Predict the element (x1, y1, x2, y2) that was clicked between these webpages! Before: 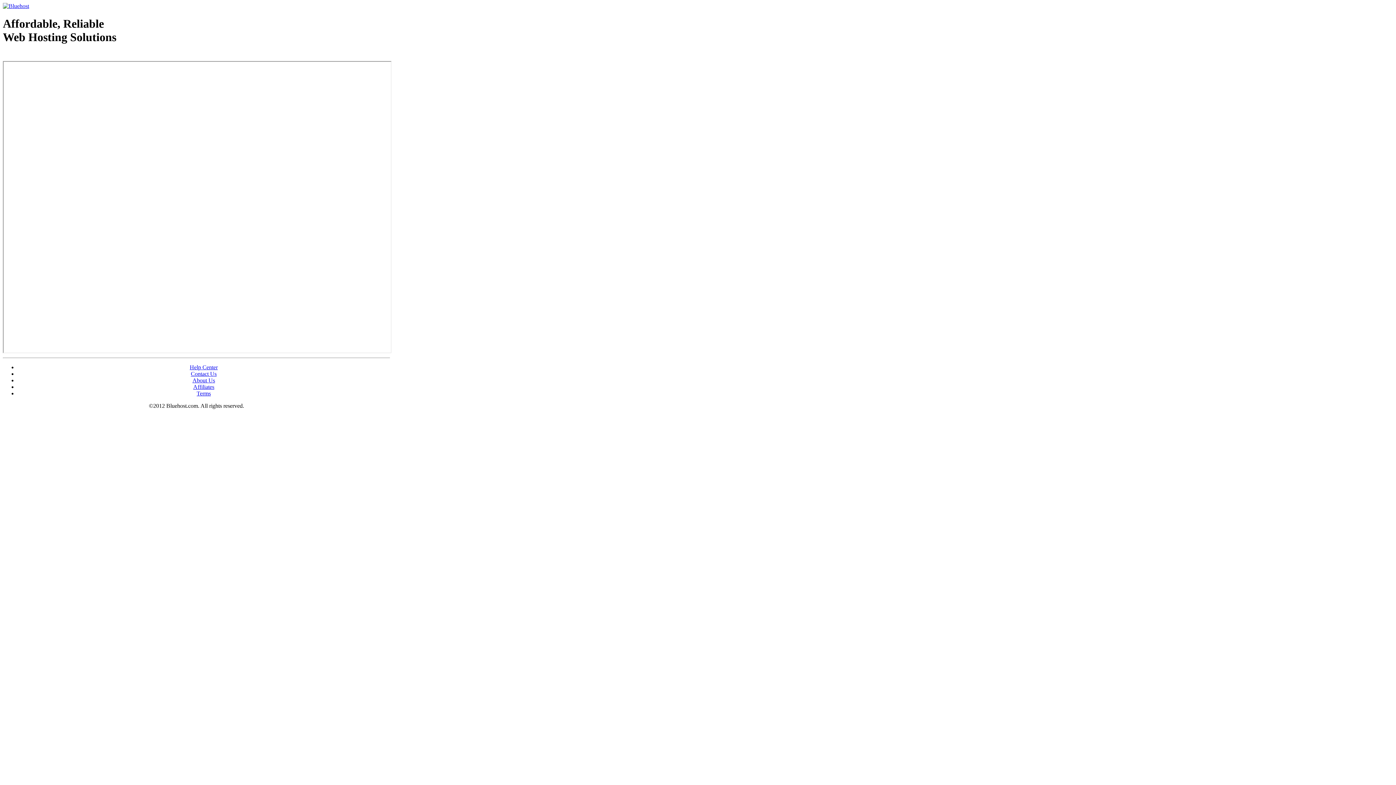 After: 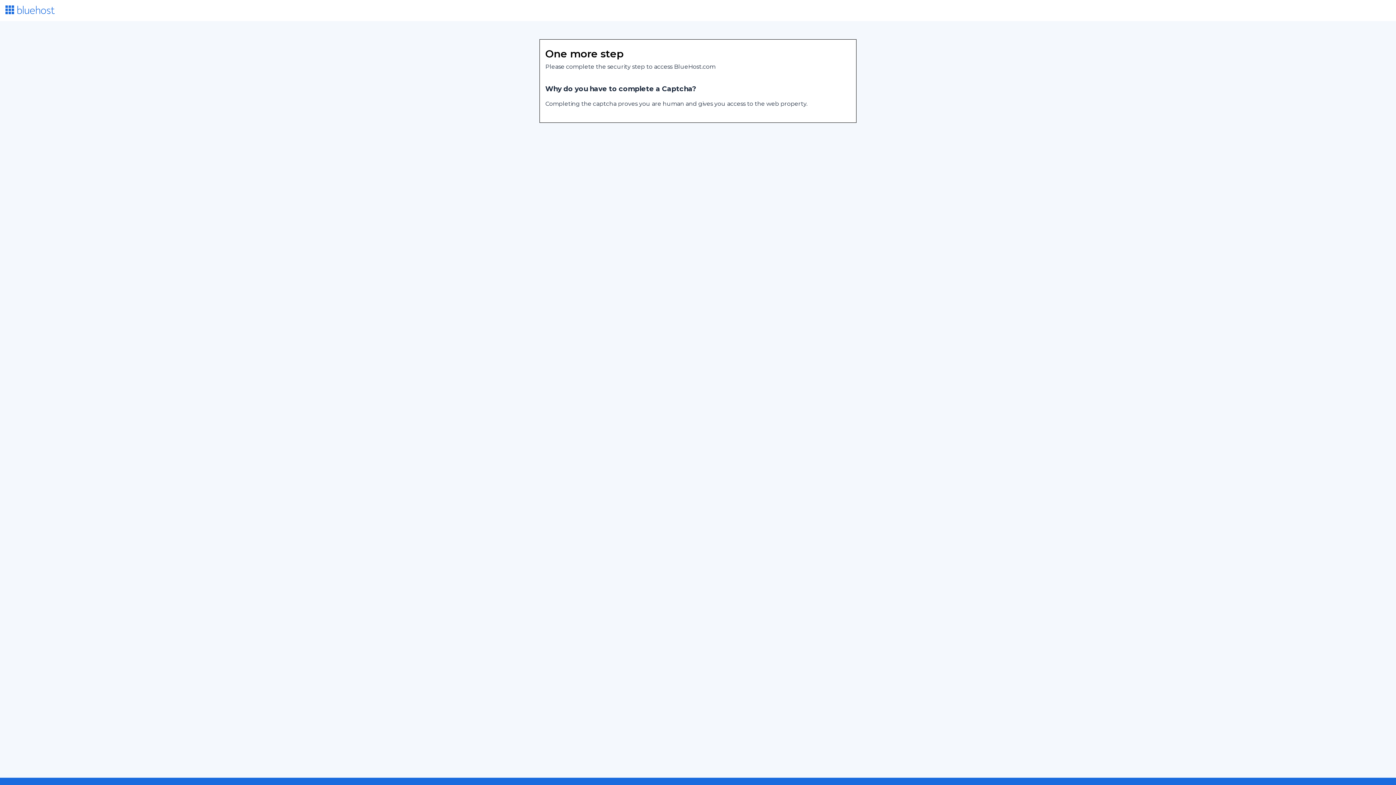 Action: label: Terms bbox: (196, 390, 210, 396)